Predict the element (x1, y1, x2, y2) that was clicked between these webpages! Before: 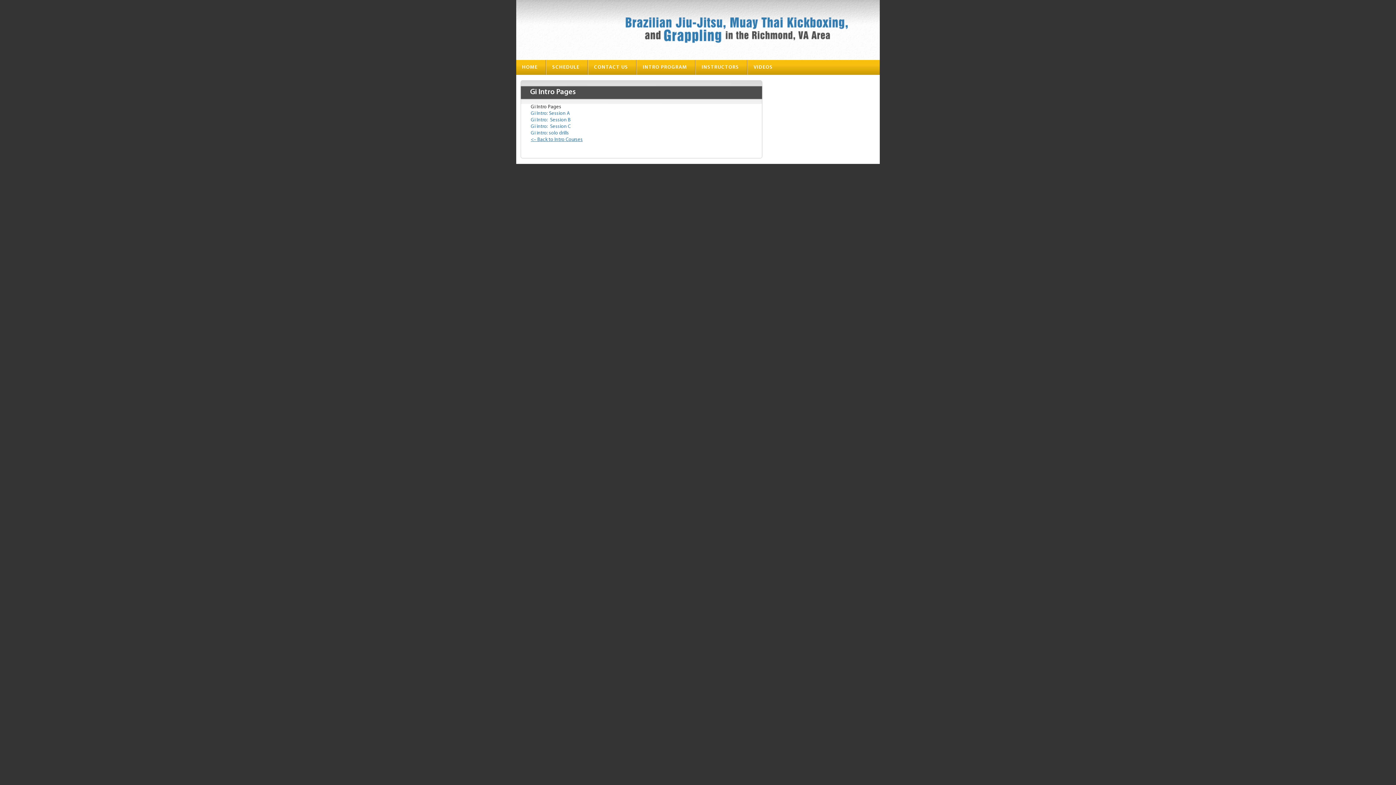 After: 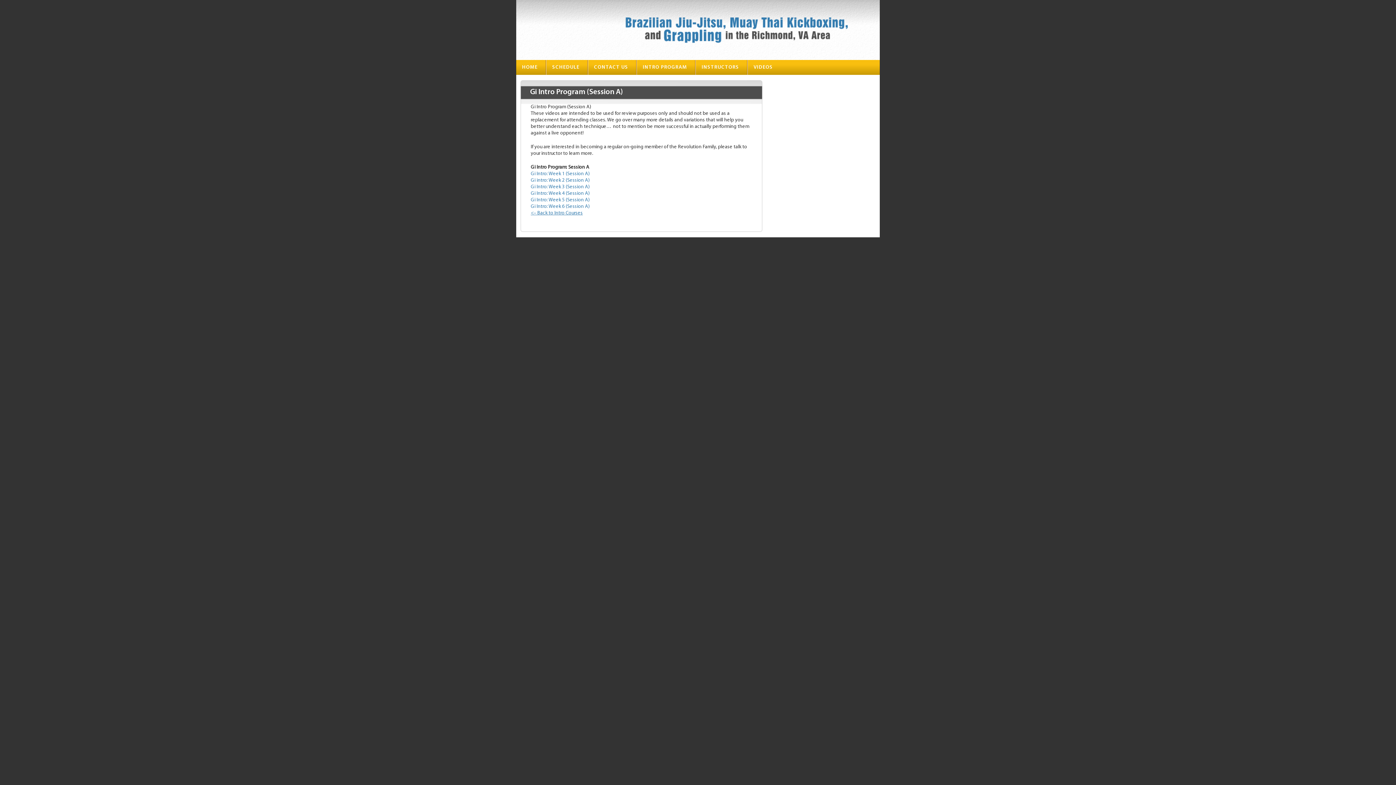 Action: bbox: (530, 110, 570, 116) label: Gi Intro: Session A